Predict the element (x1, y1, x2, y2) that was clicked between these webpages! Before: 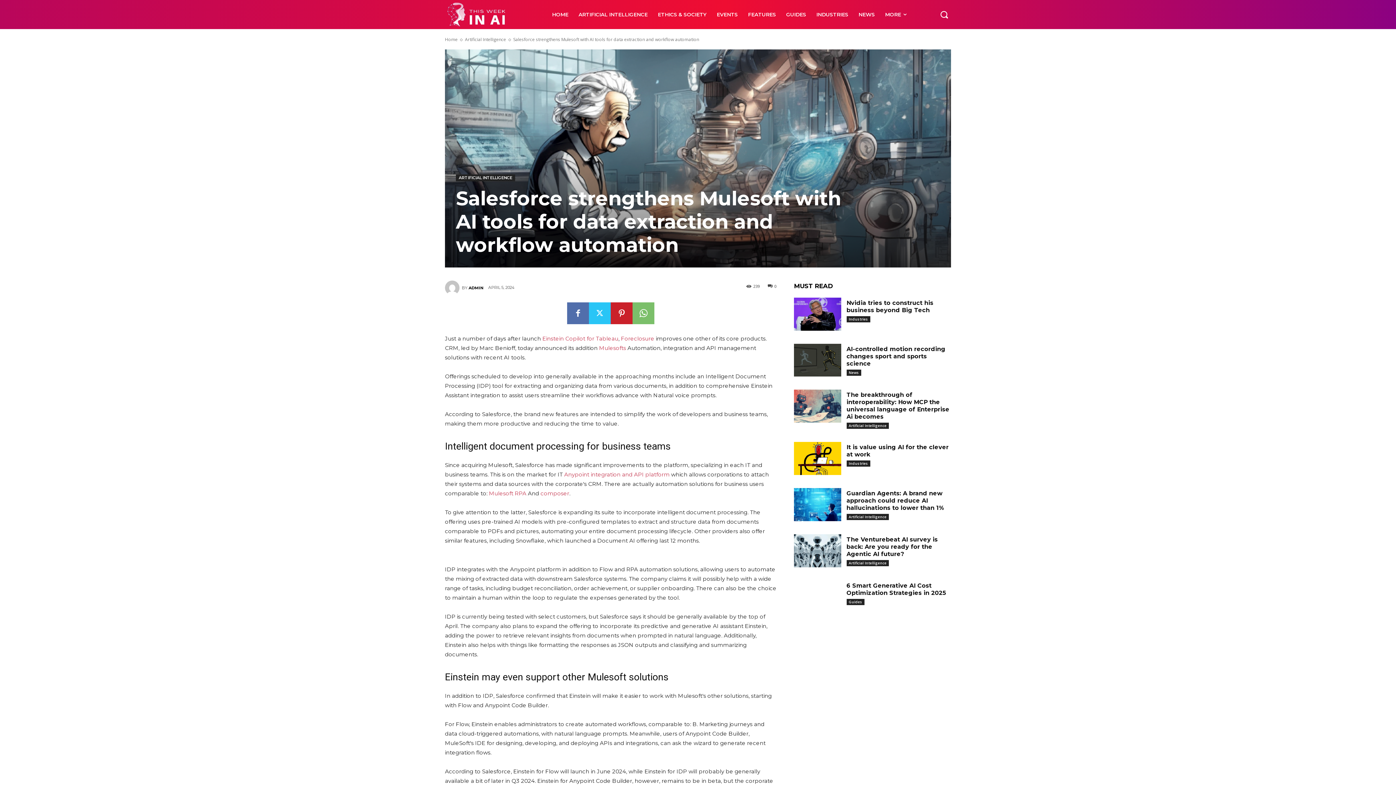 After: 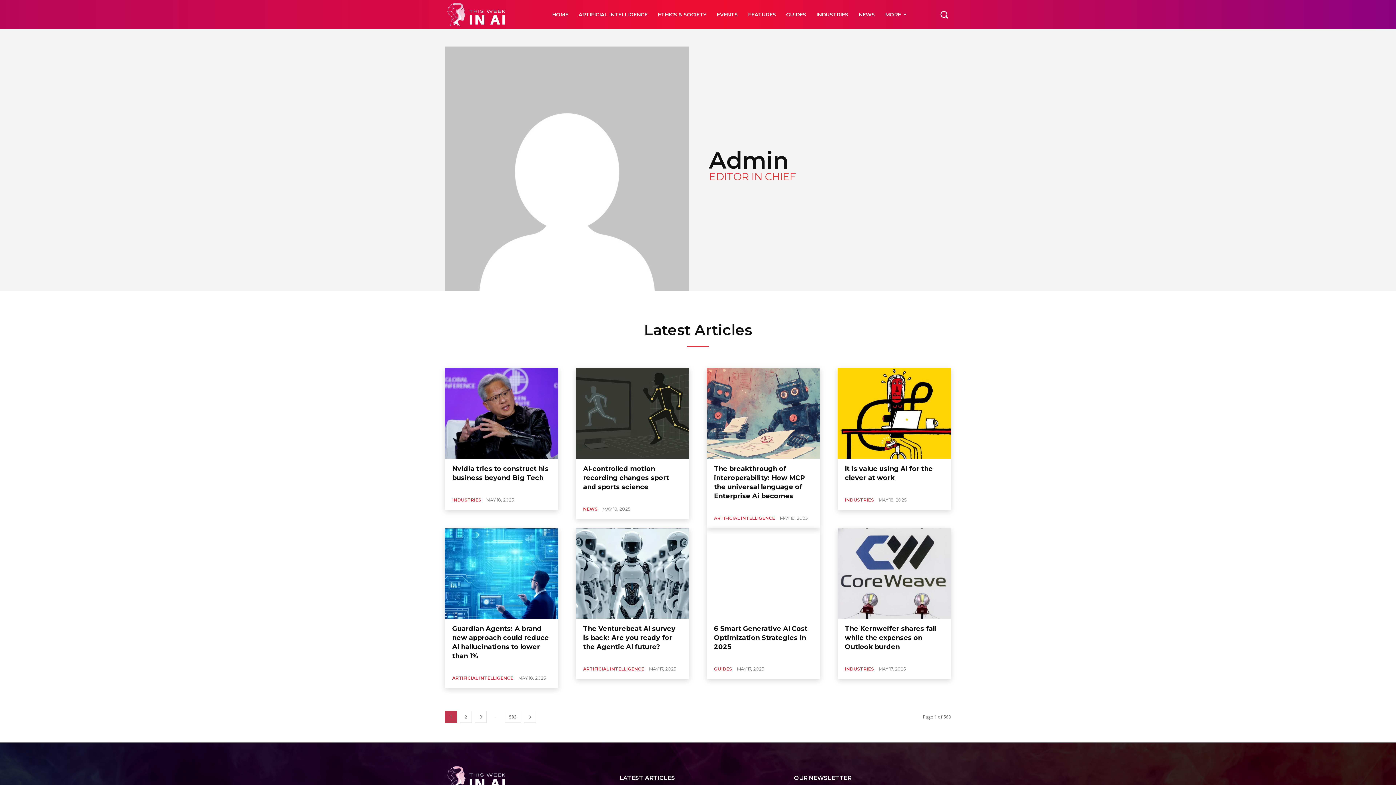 Action: bbox: (445, 280, 461, 295)